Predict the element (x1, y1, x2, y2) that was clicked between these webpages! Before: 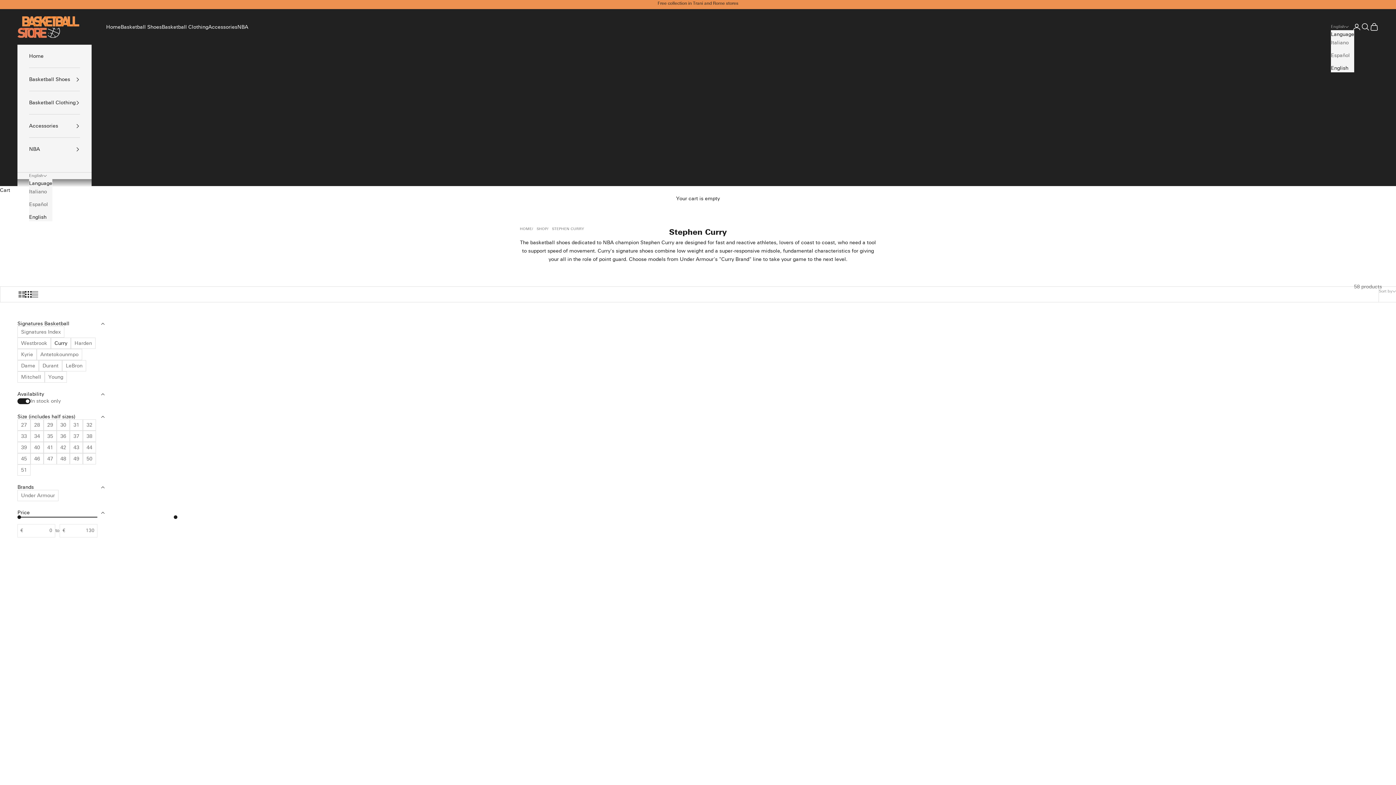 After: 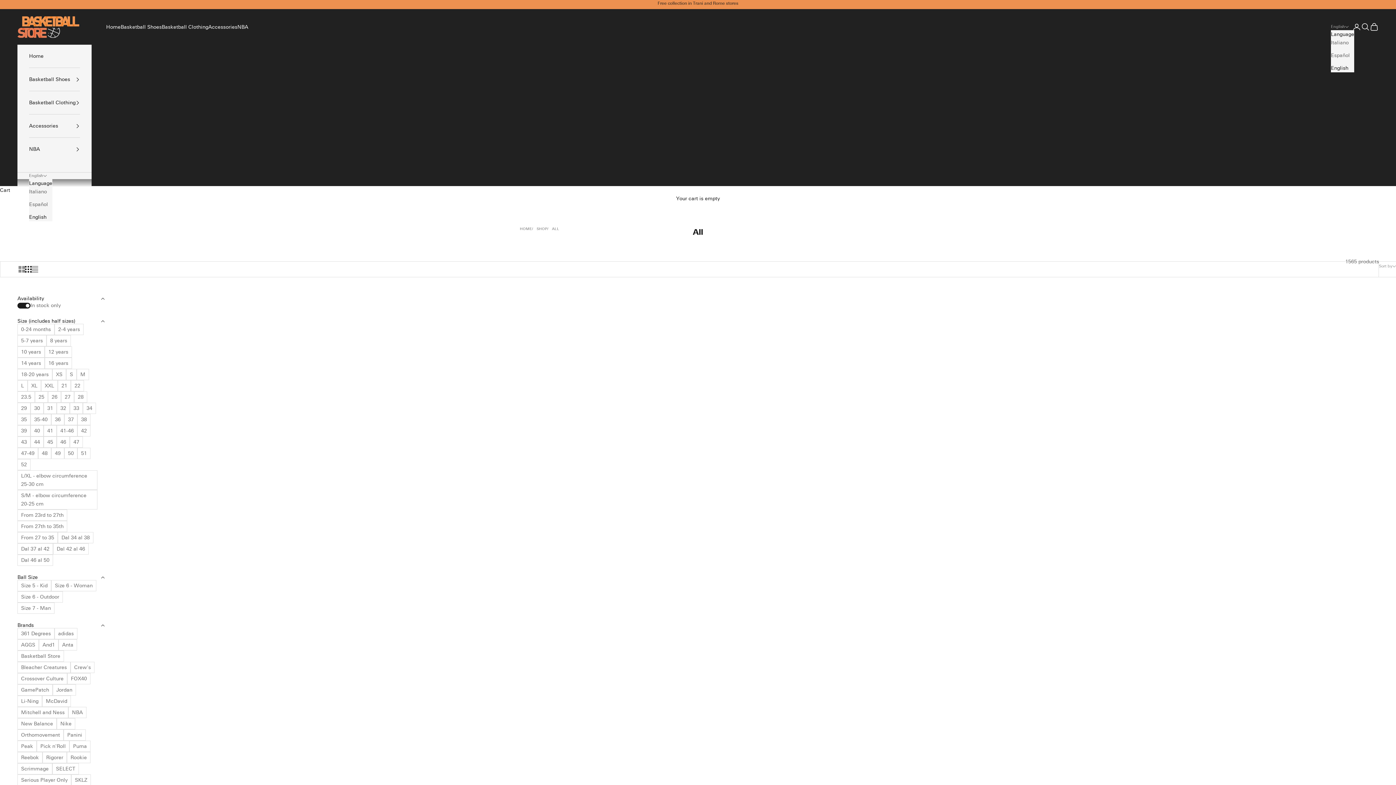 Action: bbox: (536, 227, 547, 231) label: SHOP